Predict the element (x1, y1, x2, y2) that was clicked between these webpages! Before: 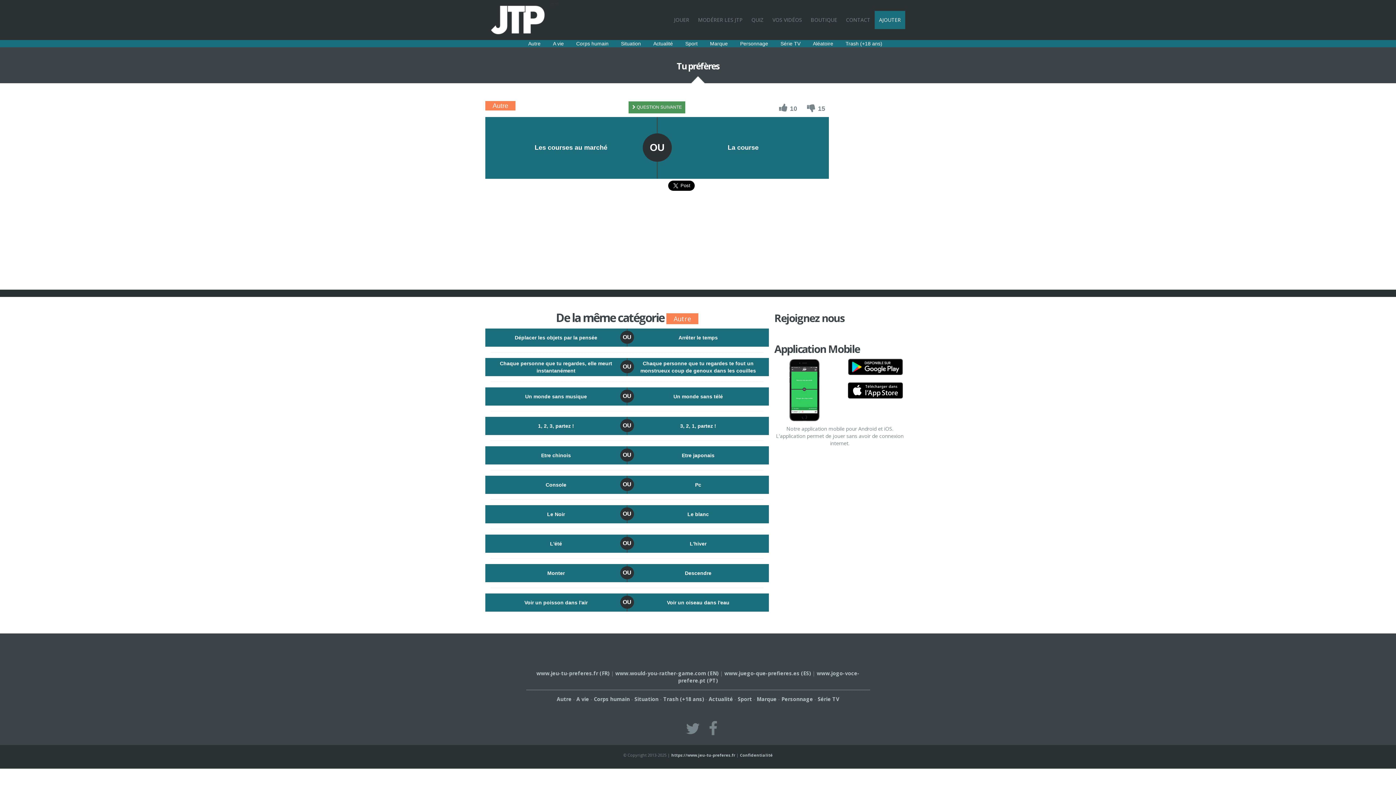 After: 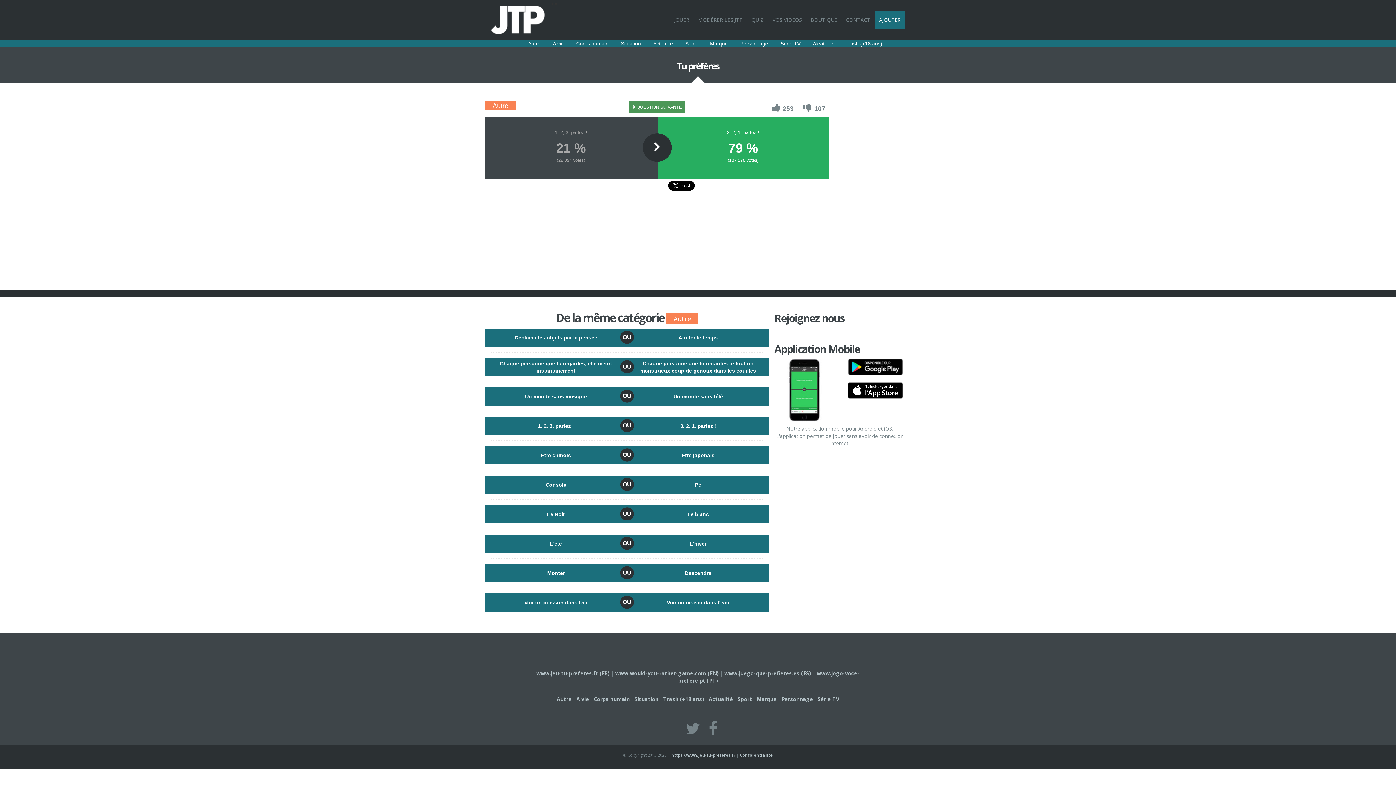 Action: bbox: (627, 417, 769, 435) label: 3, 2, 1, partez !